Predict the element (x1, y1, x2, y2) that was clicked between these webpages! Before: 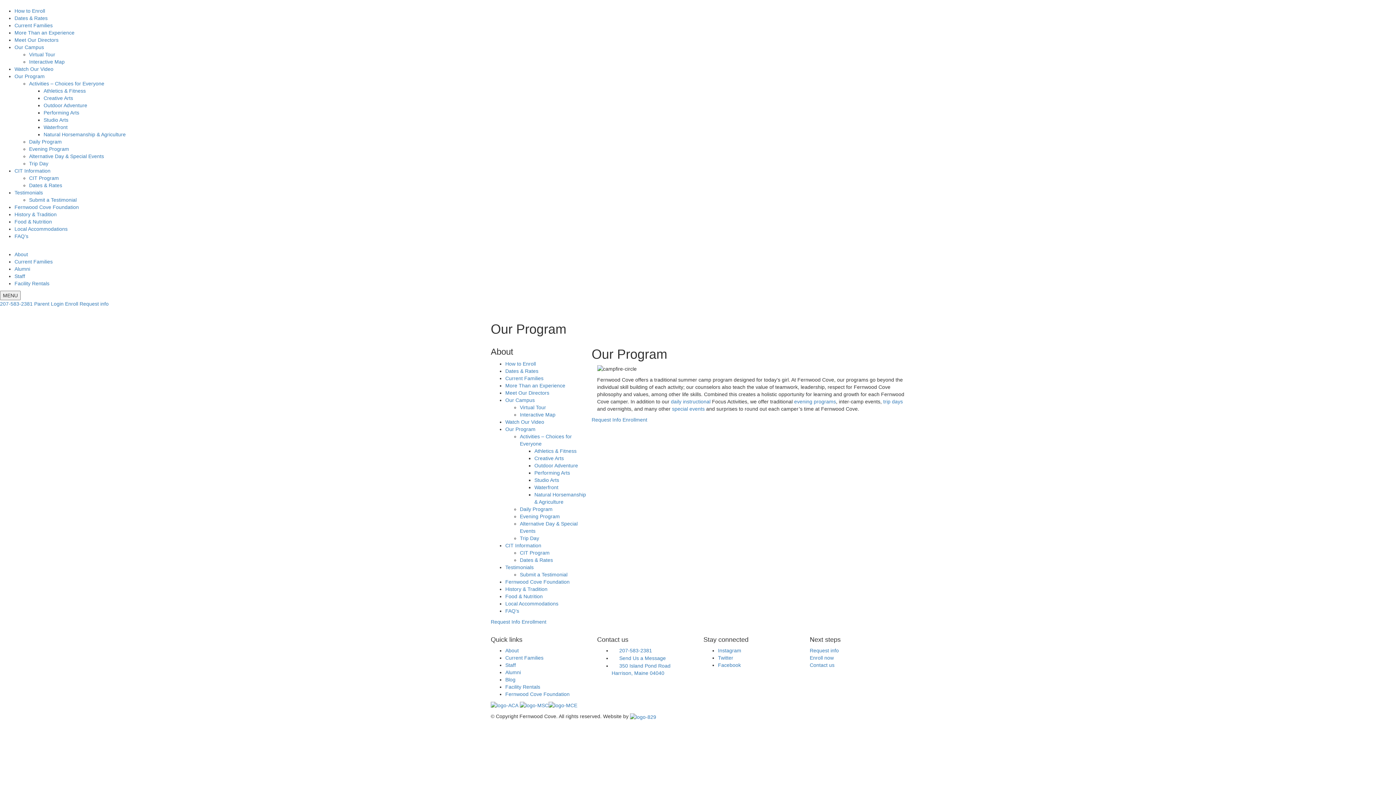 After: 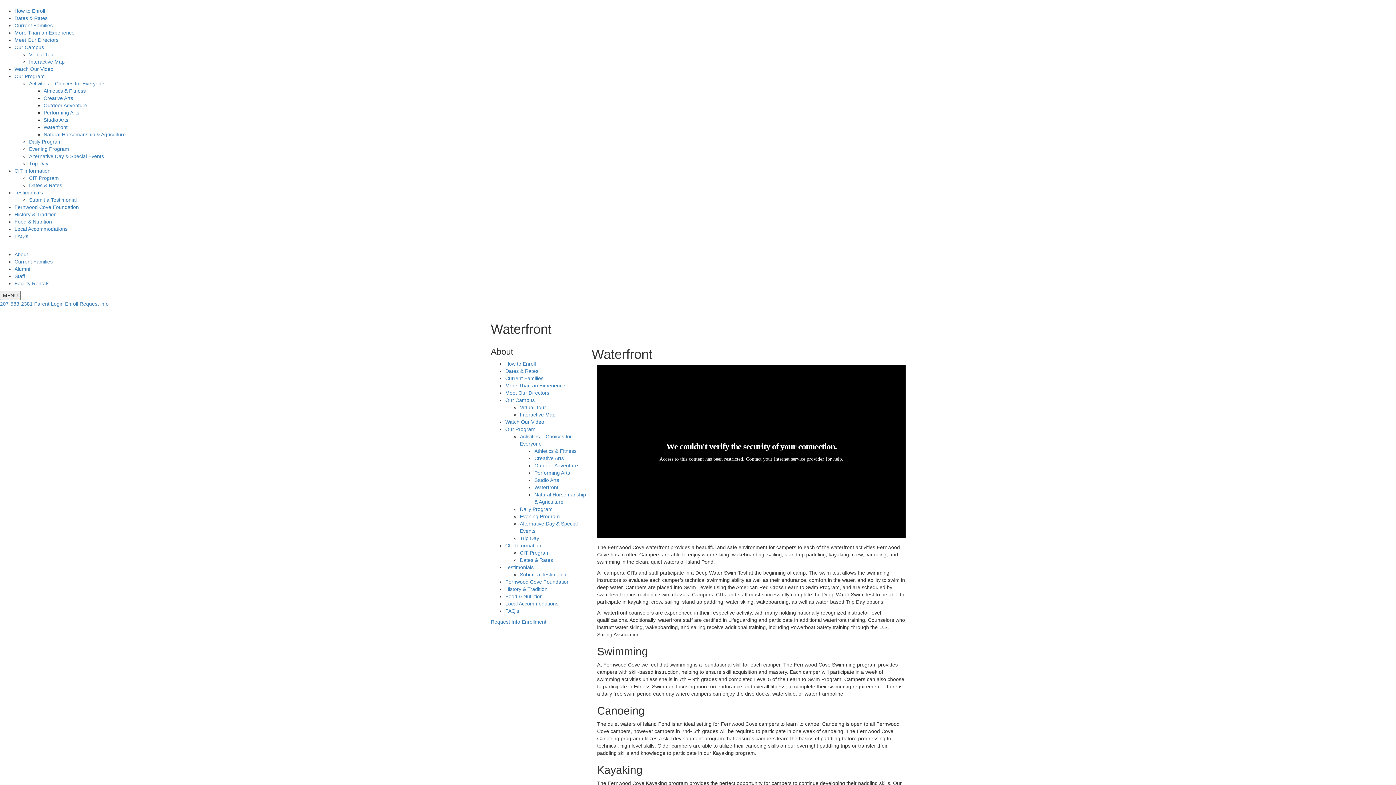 Action: label: Waterfront bbox: (43, 124, 67, 130)